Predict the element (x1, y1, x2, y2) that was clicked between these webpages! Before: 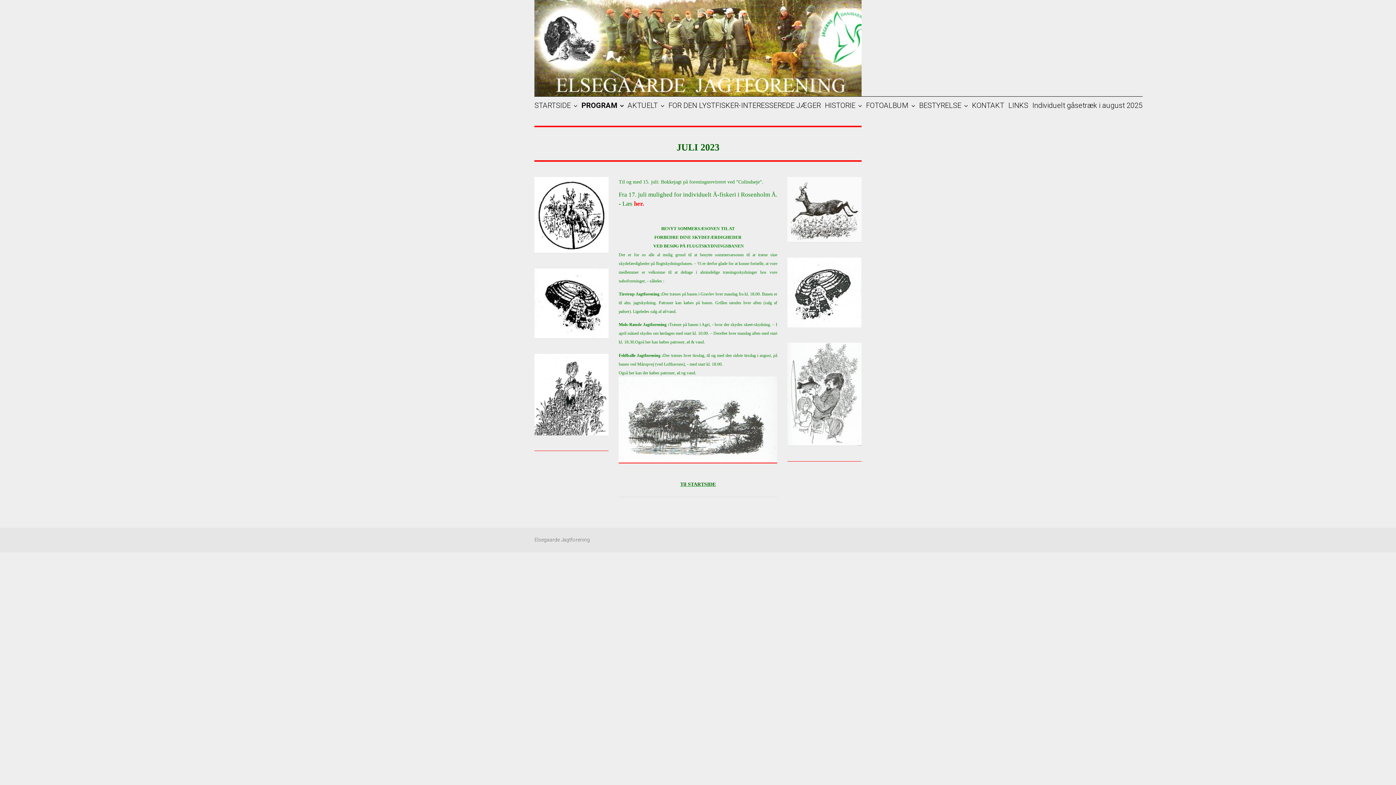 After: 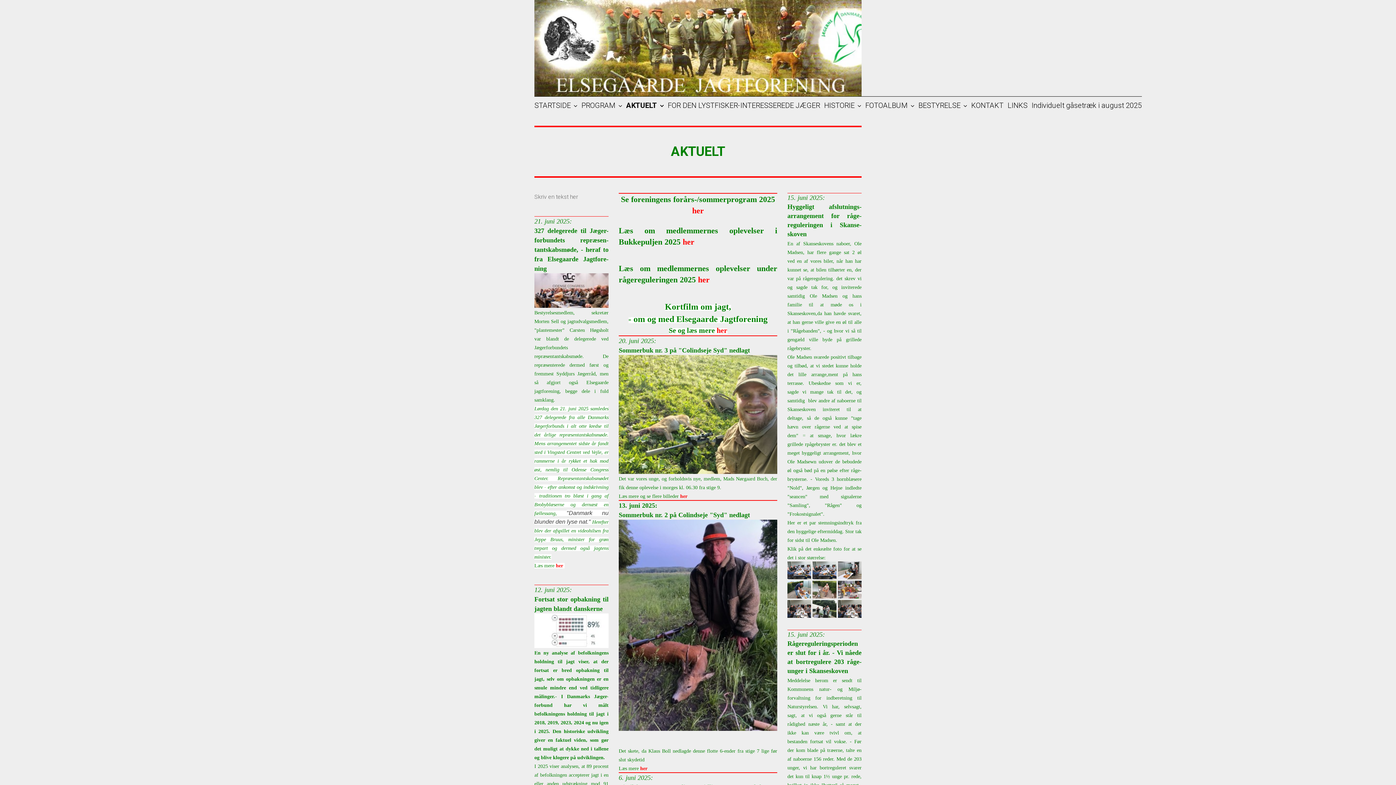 Action: label: AKTUELT bbox: (627, 101, 664, 109)